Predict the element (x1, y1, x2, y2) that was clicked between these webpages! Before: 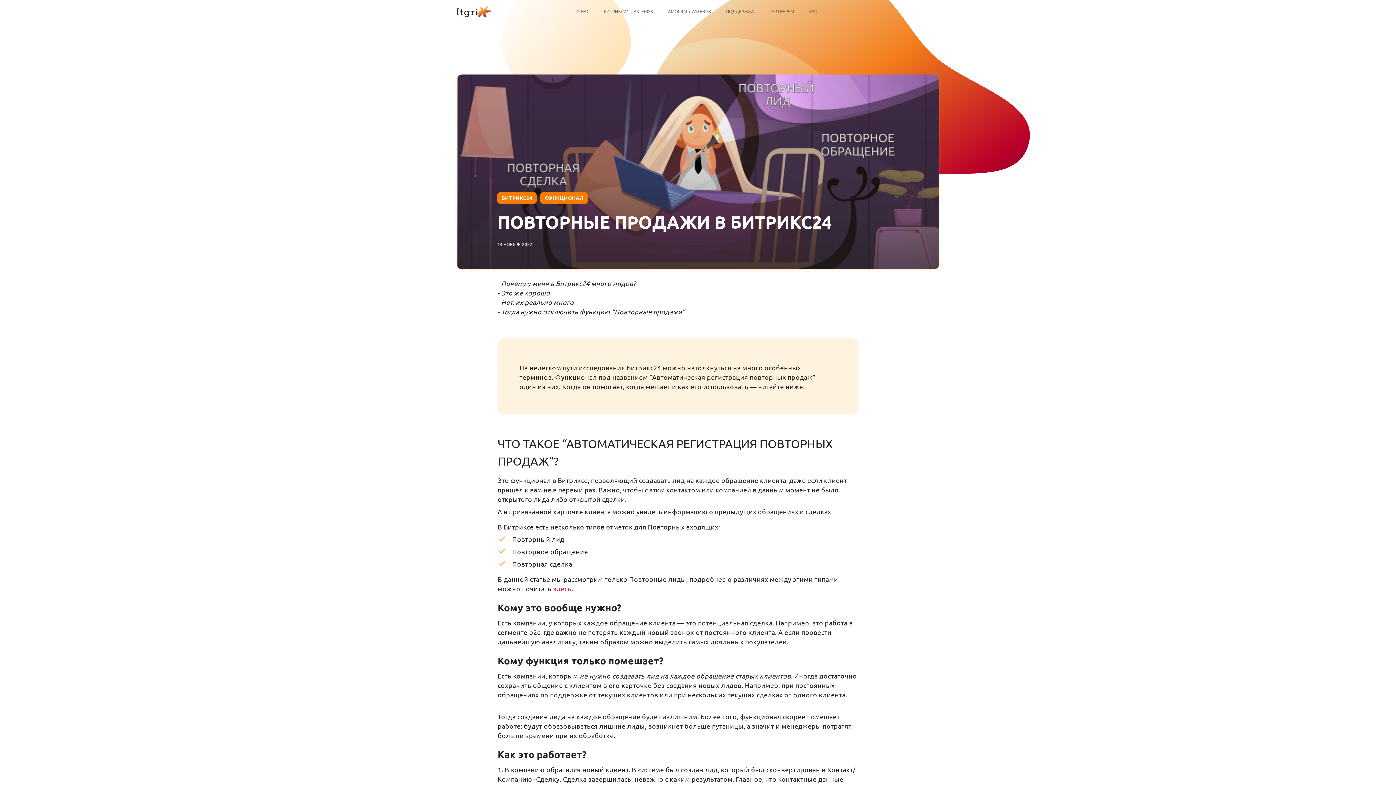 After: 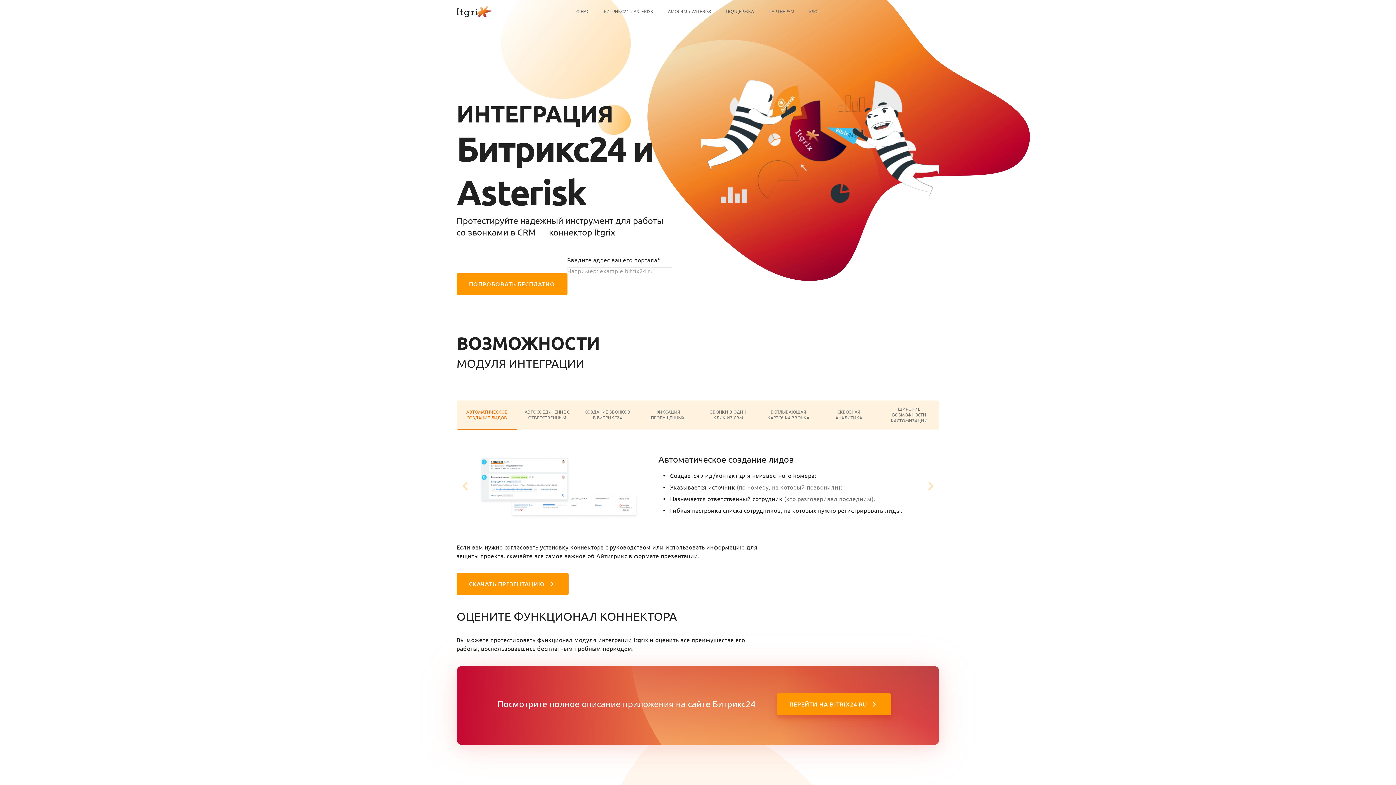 Action: bbox: (603, 9, 653, 16) label: БИТРИКС24 + ASTERISK